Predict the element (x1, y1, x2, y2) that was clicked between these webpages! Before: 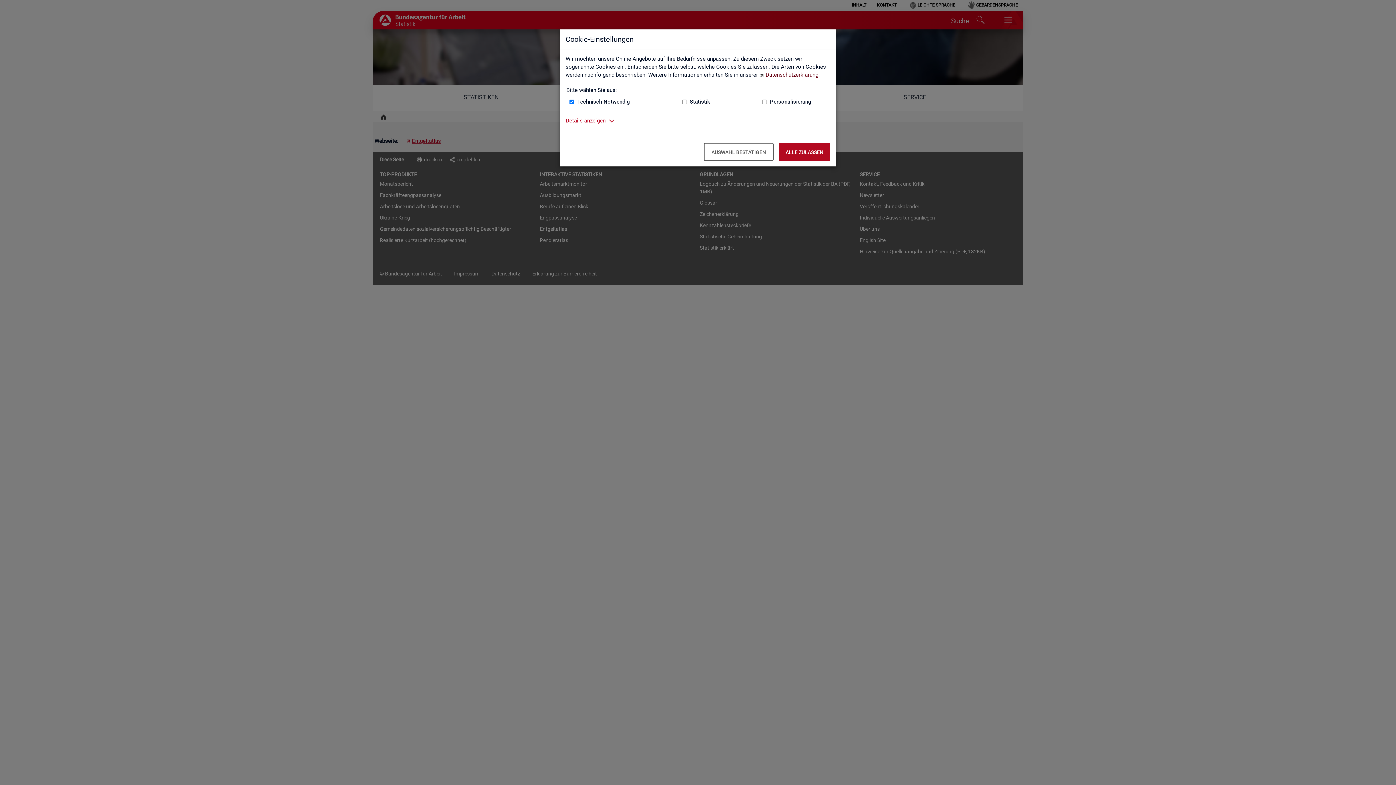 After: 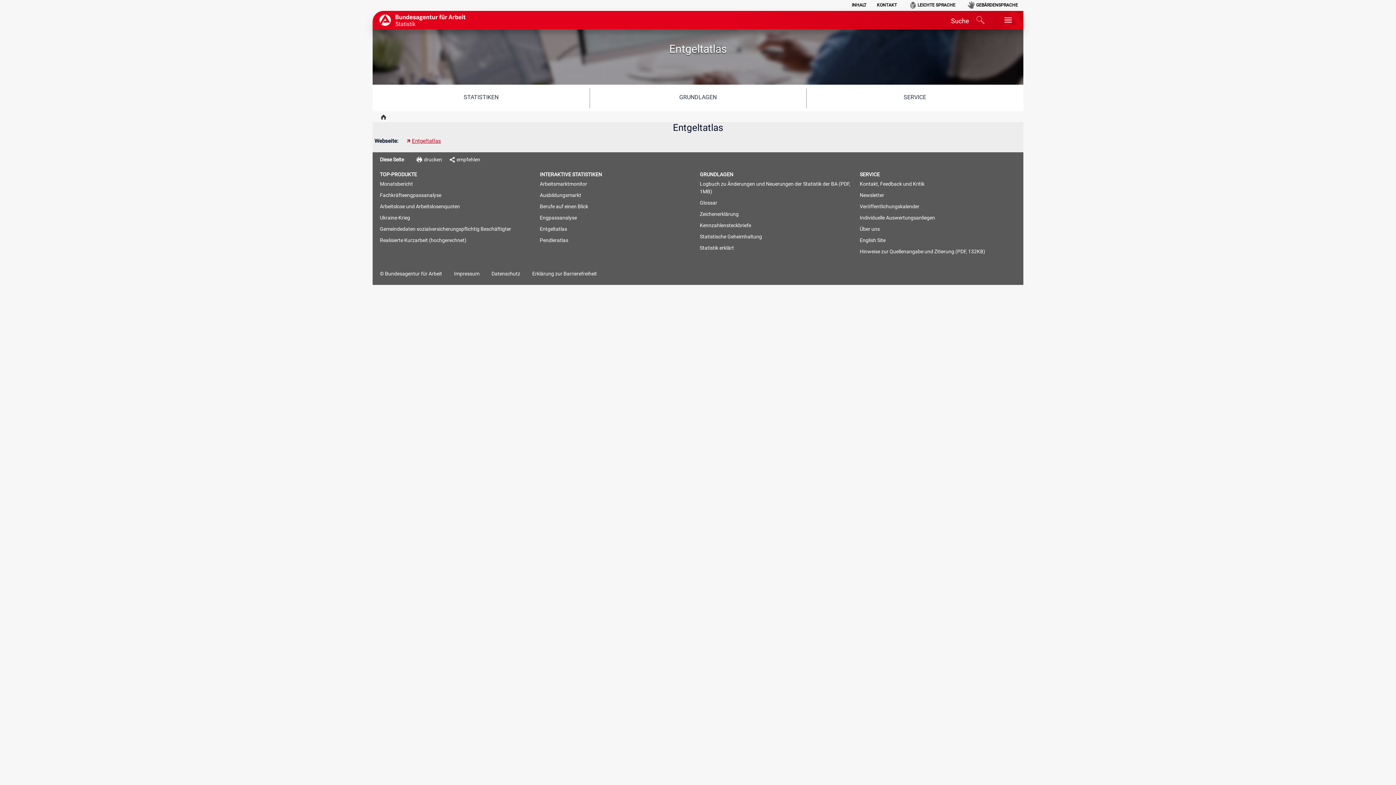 Action: bbox: (704, 142, 773, 161) label: Auswahl bestätigen – Ausgewählte Cookies werden akzeptiert